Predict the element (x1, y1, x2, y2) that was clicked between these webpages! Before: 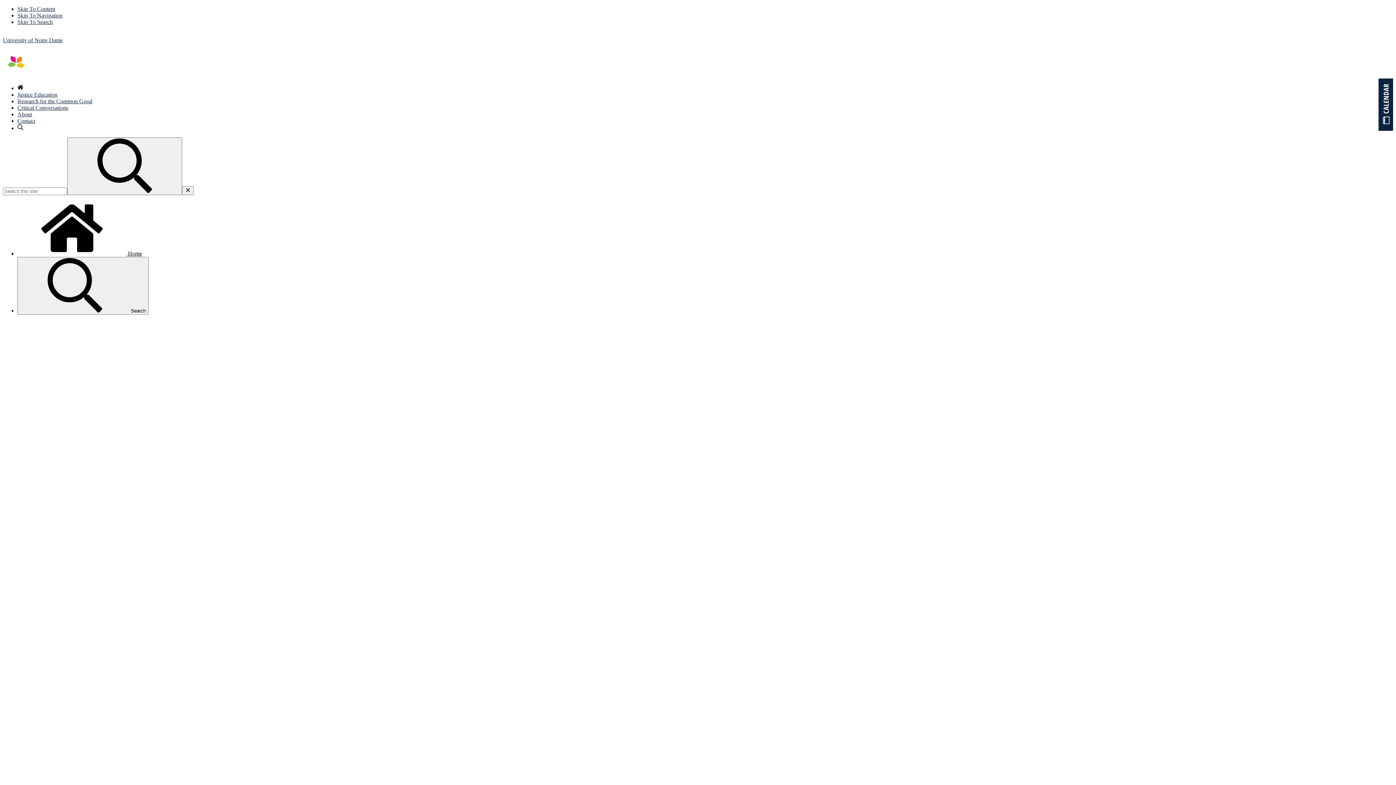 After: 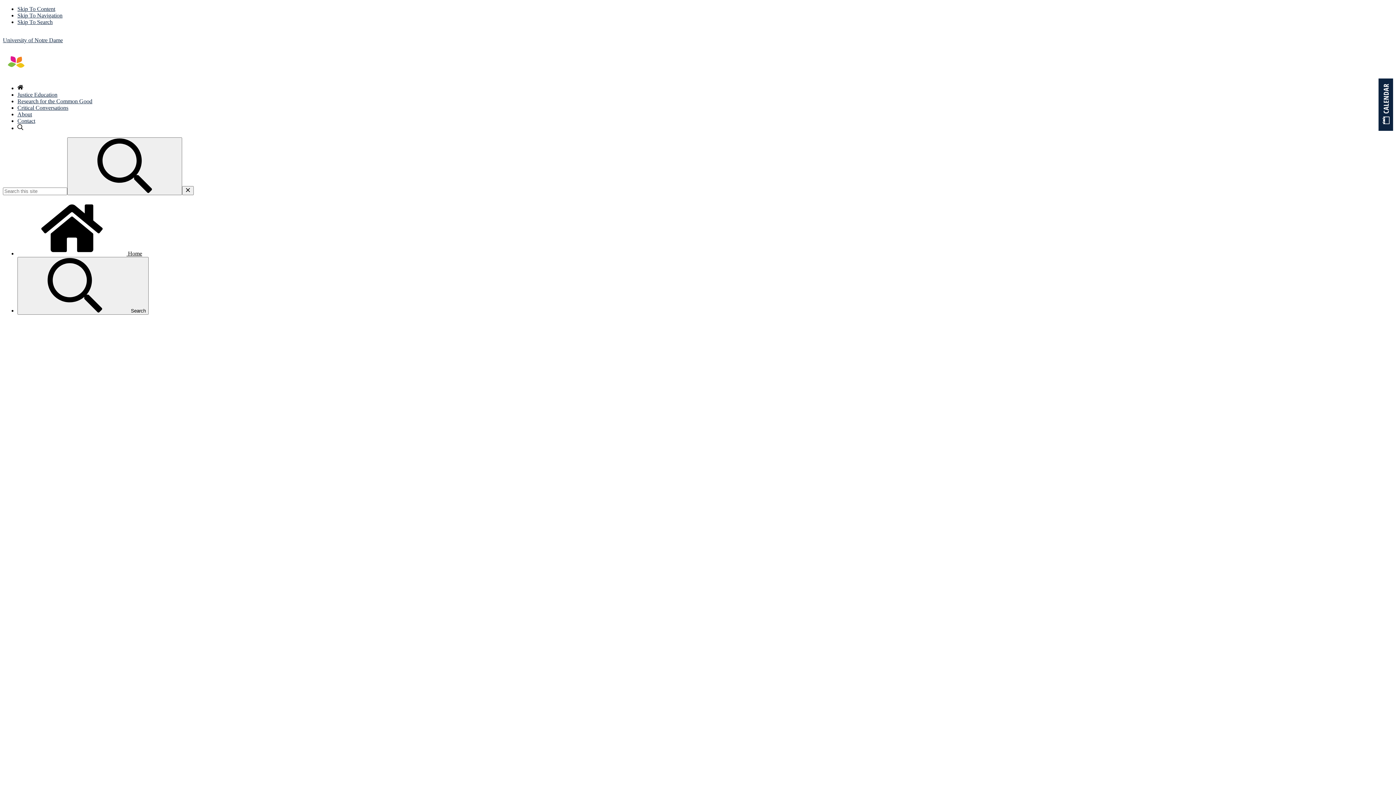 Action: label: Justice Education bbox: (17, 91, 57, 97)